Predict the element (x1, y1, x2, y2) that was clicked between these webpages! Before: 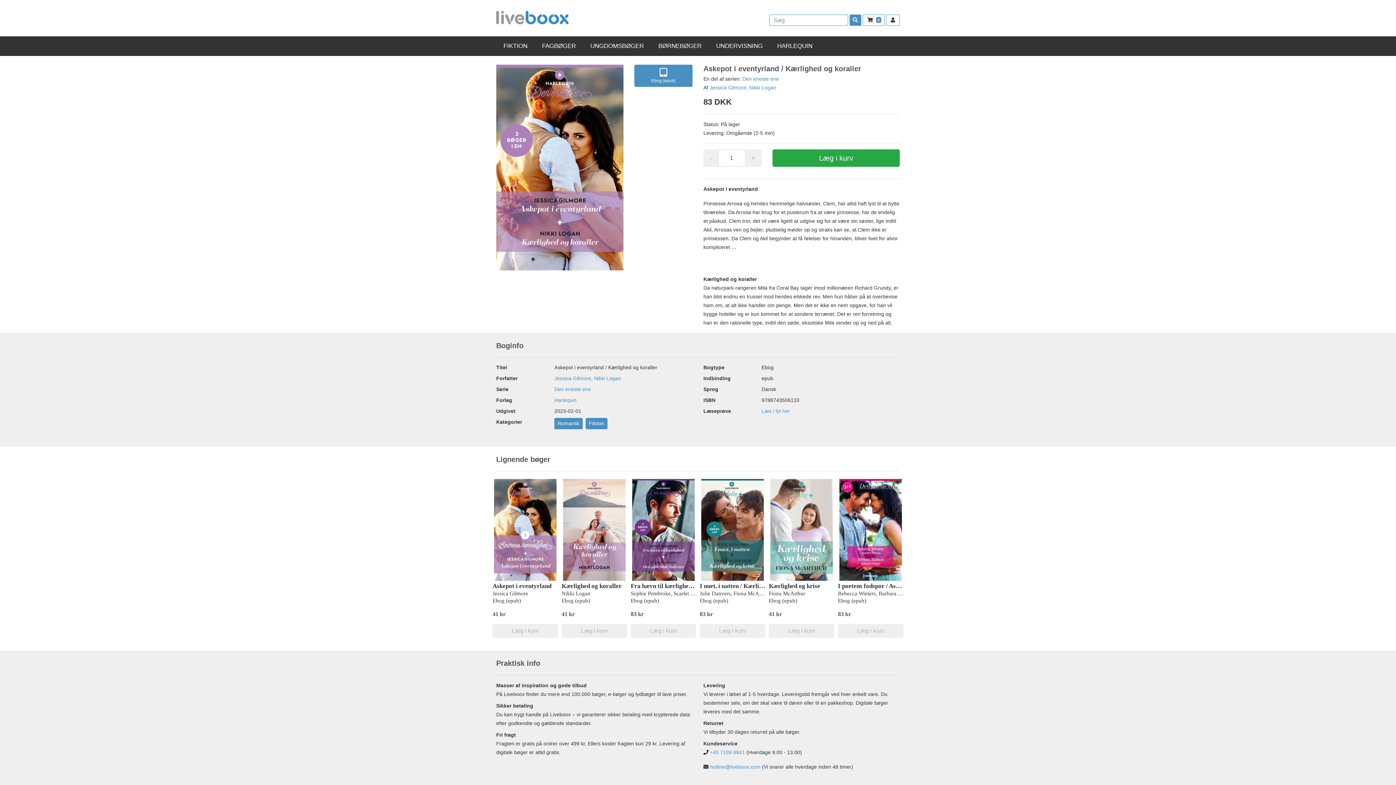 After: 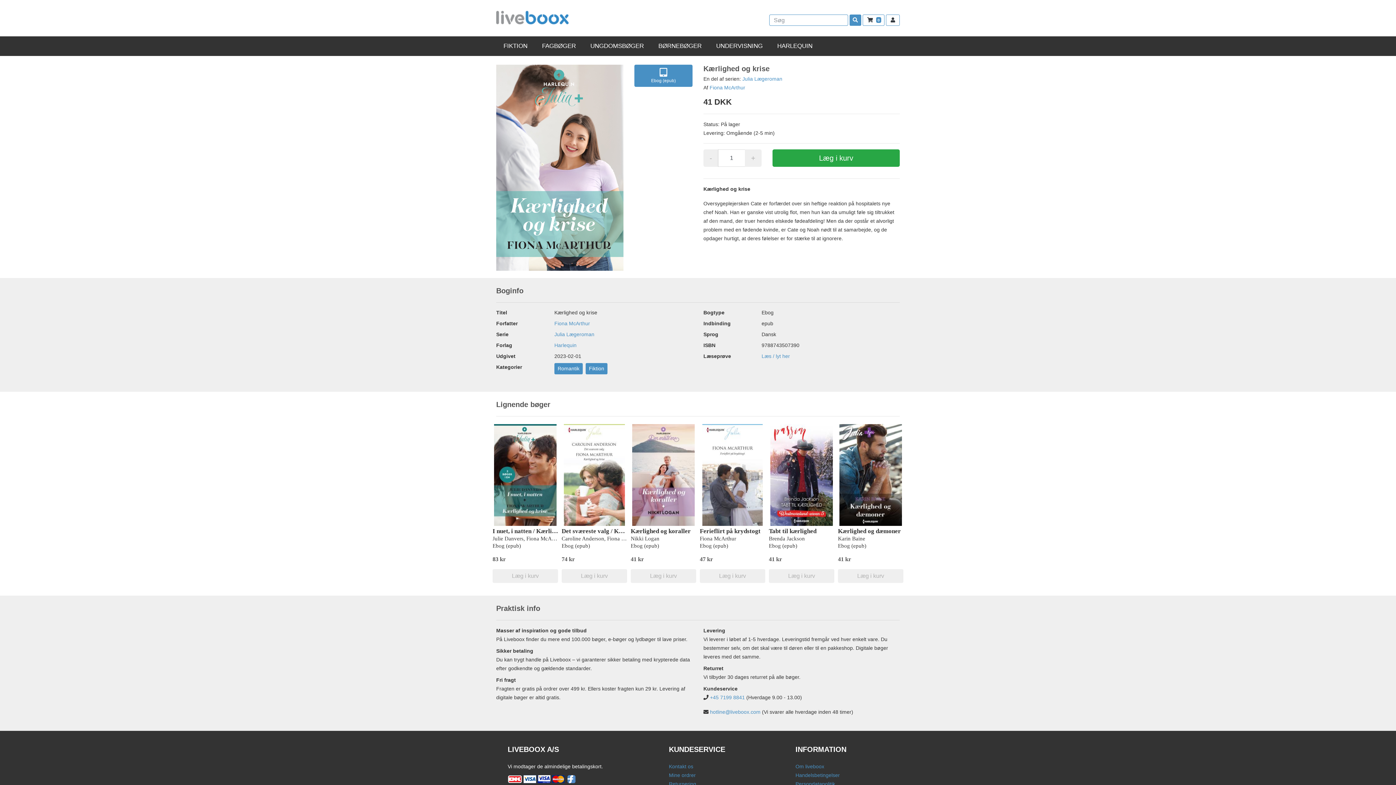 Action: label: Kærlighed og krise bbox: (769, 582, 820, 589)